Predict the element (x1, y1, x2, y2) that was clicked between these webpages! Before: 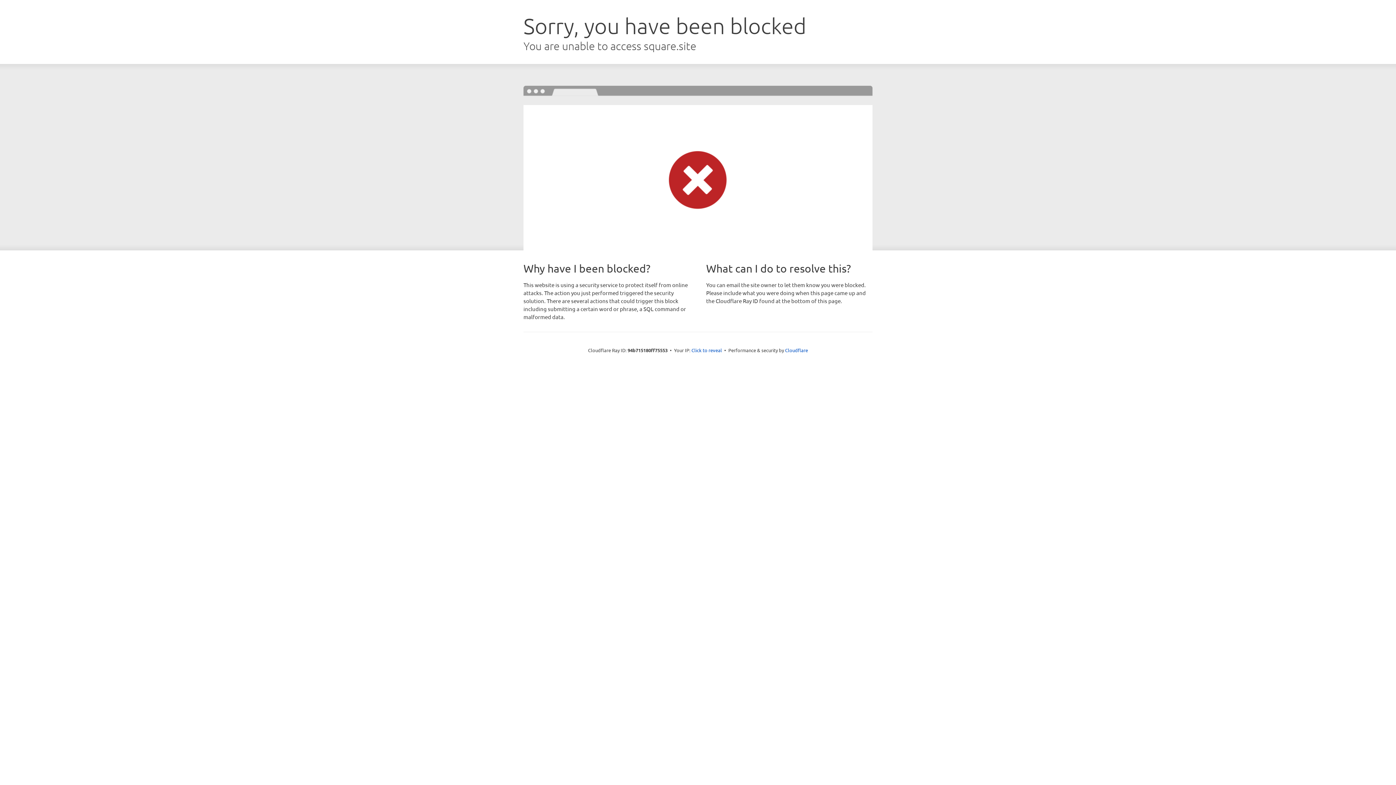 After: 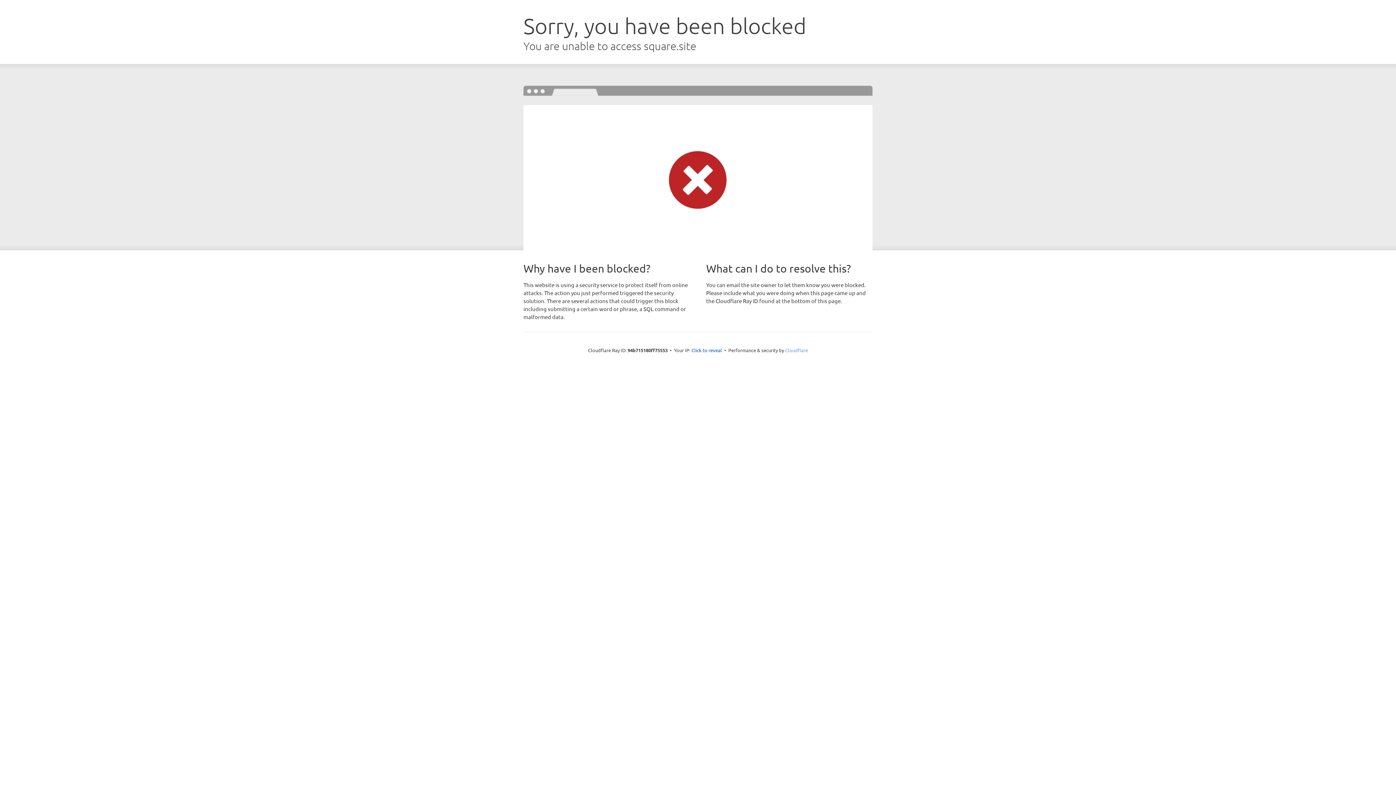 Action: label: Cloudflare bbox: (785, 347, 808, 353)